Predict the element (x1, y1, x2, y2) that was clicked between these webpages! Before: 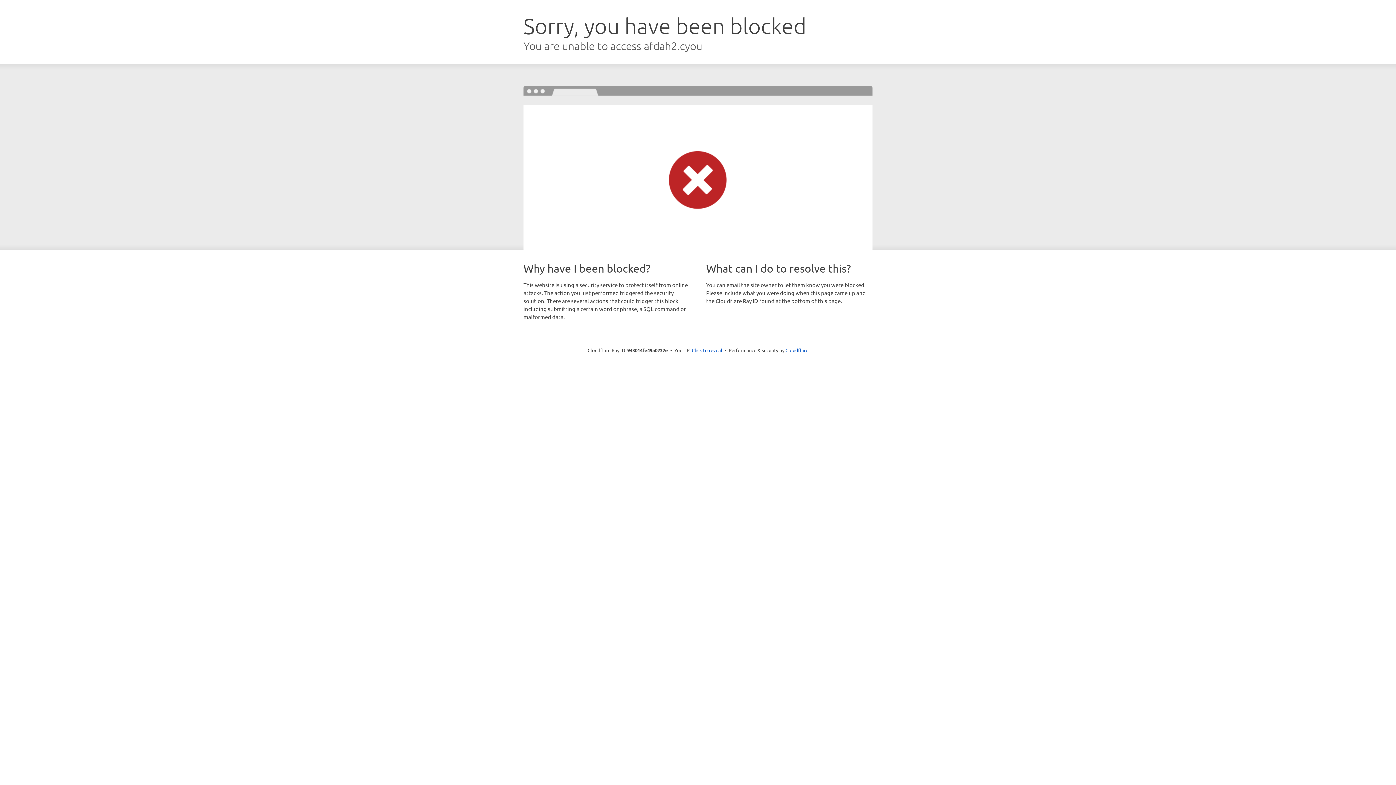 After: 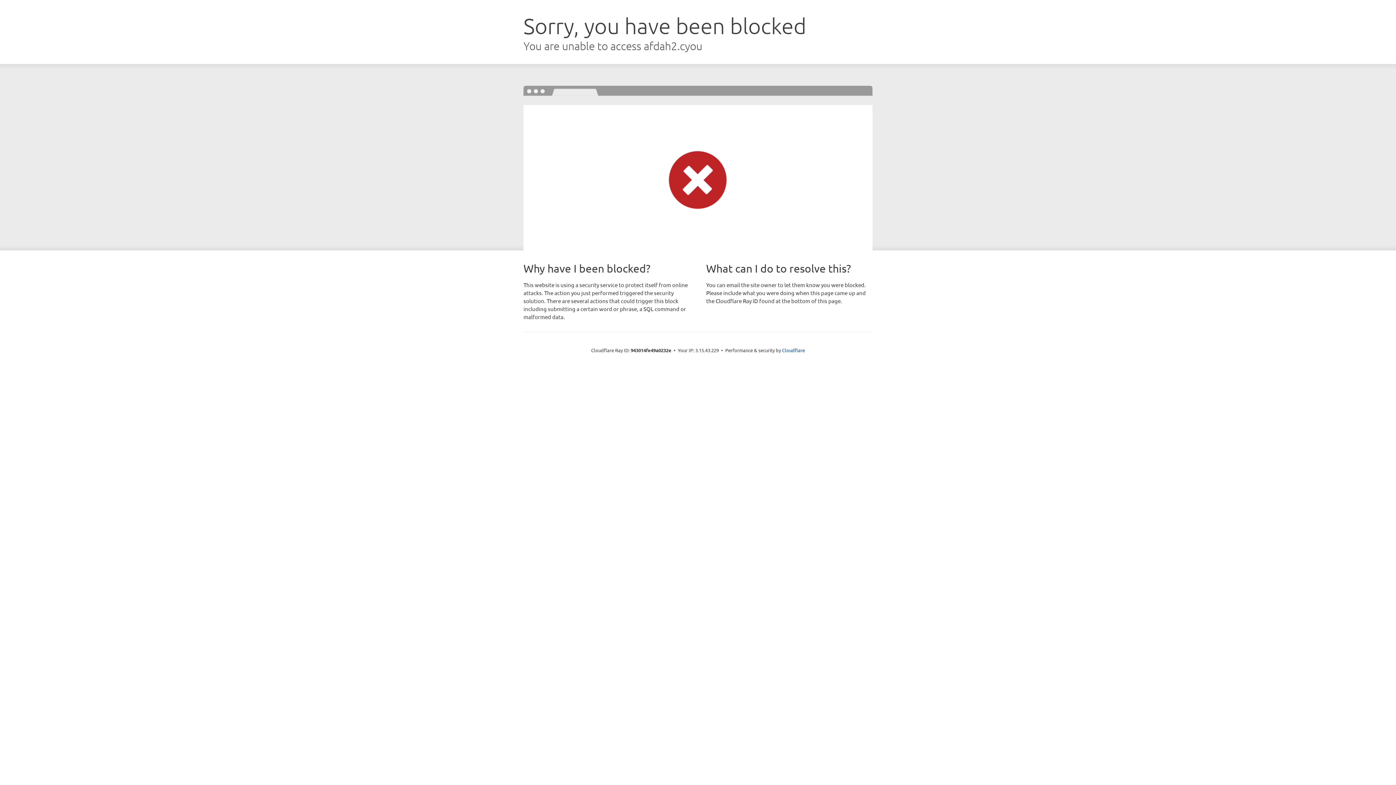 Action: label: Click to reveal bbox: (692, 346, 722, 353)